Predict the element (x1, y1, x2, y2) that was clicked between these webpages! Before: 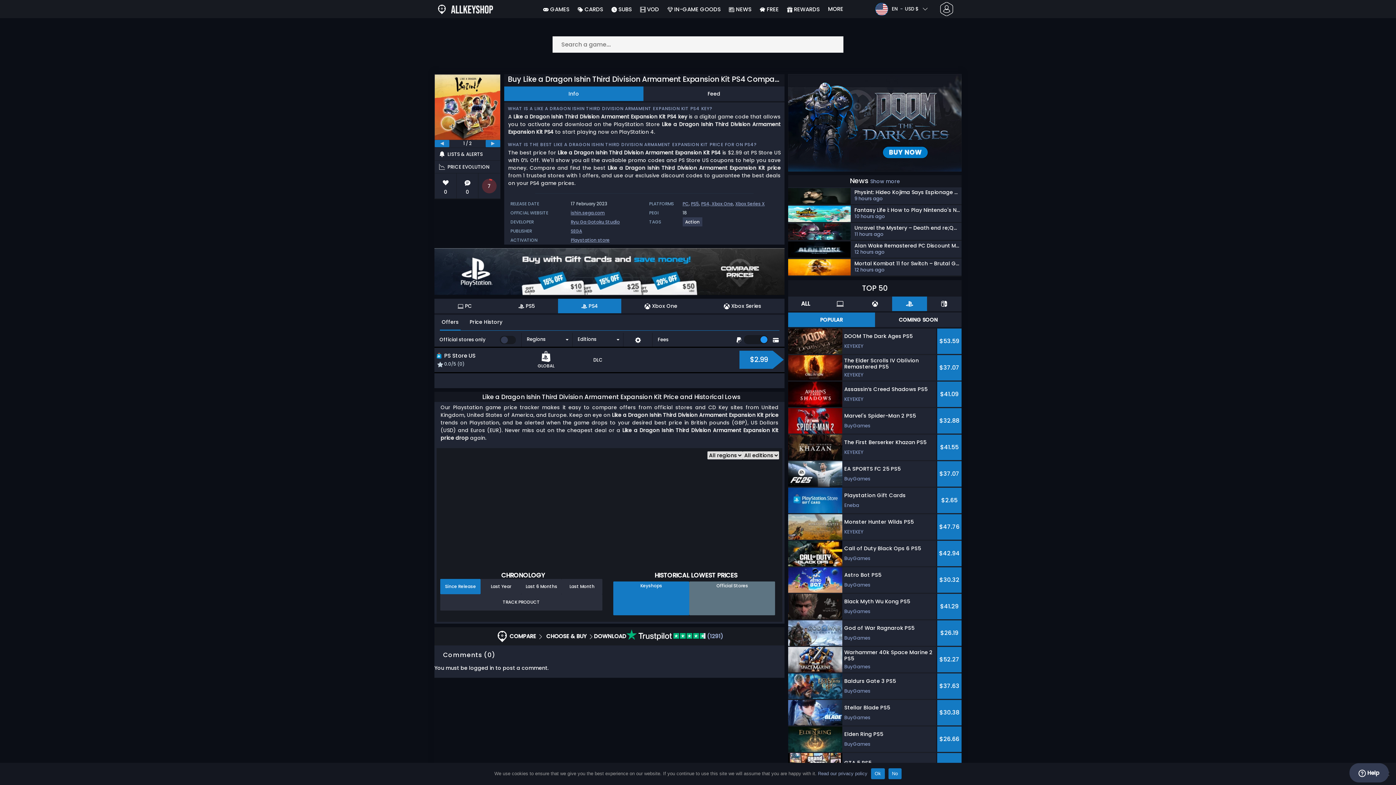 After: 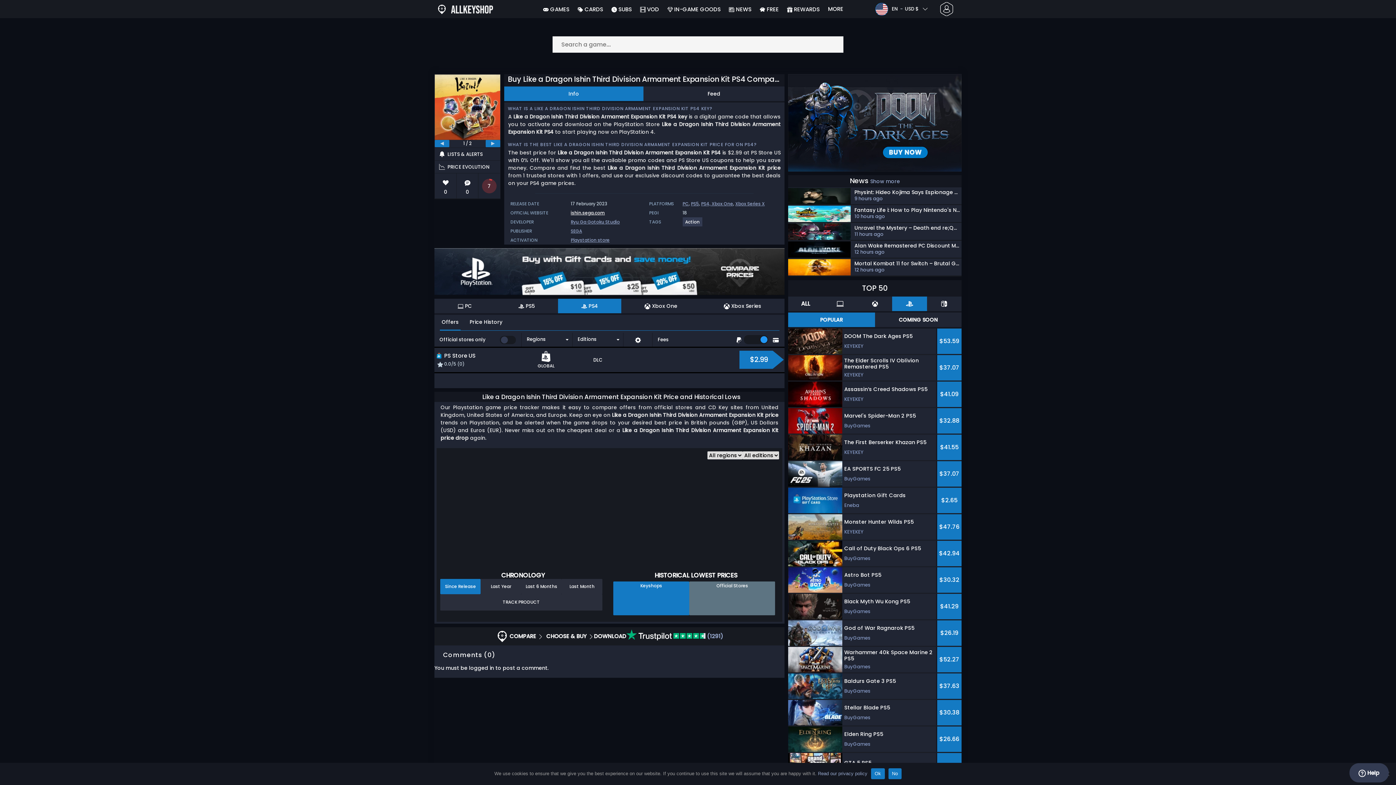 Action: label: ishin.sega.com bbox: (570, 209, 605, 216)